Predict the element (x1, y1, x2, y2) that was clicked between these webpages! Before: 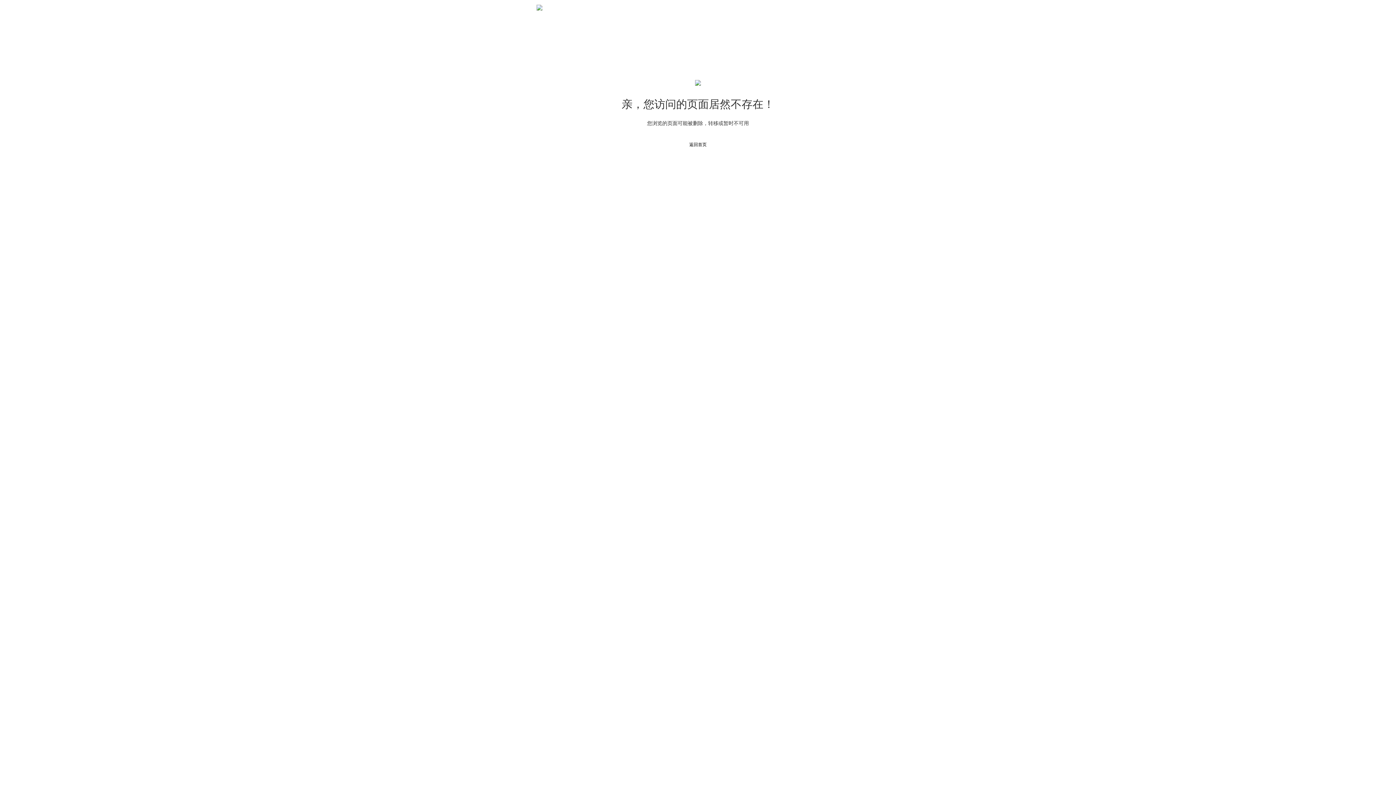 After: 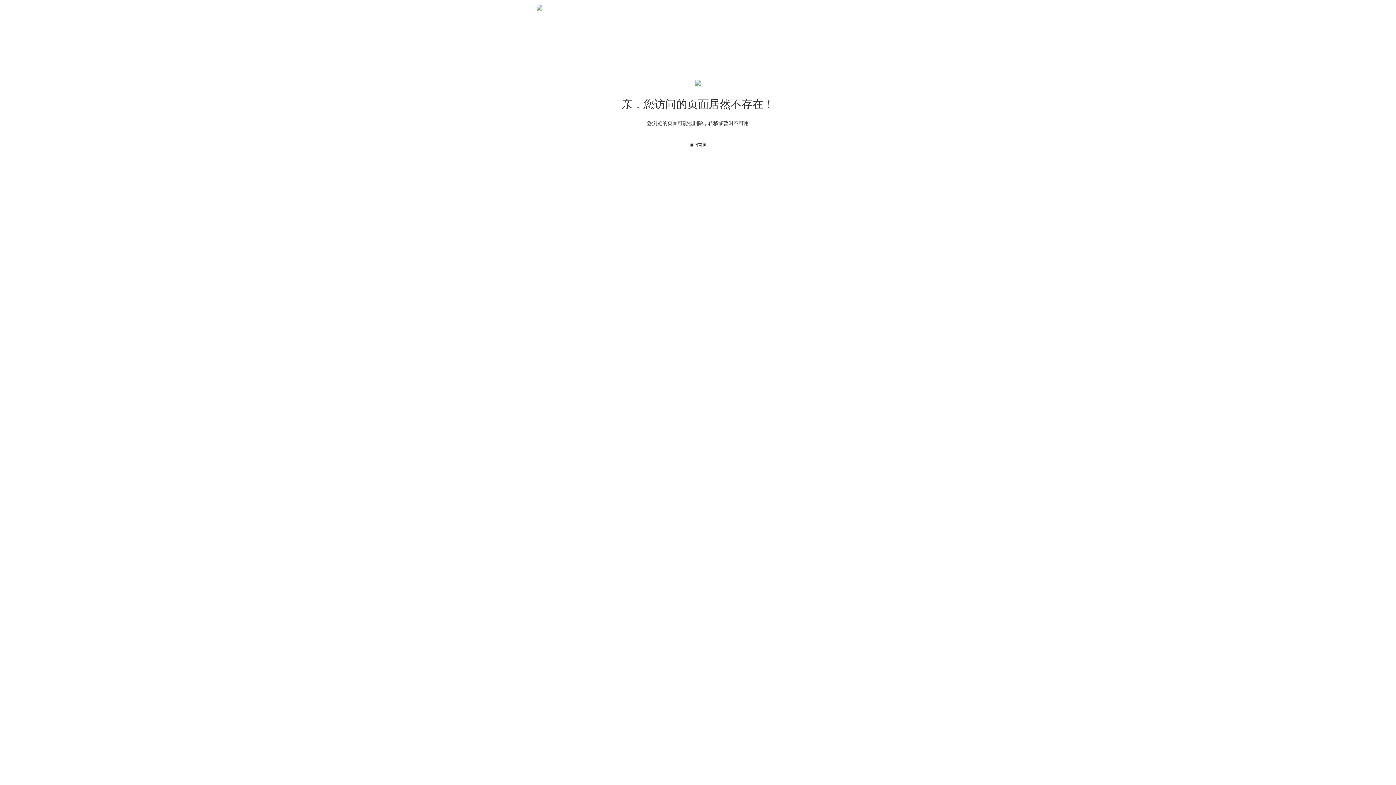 Action: label: 返回首页 bbox: (678, 140, 717, 149)